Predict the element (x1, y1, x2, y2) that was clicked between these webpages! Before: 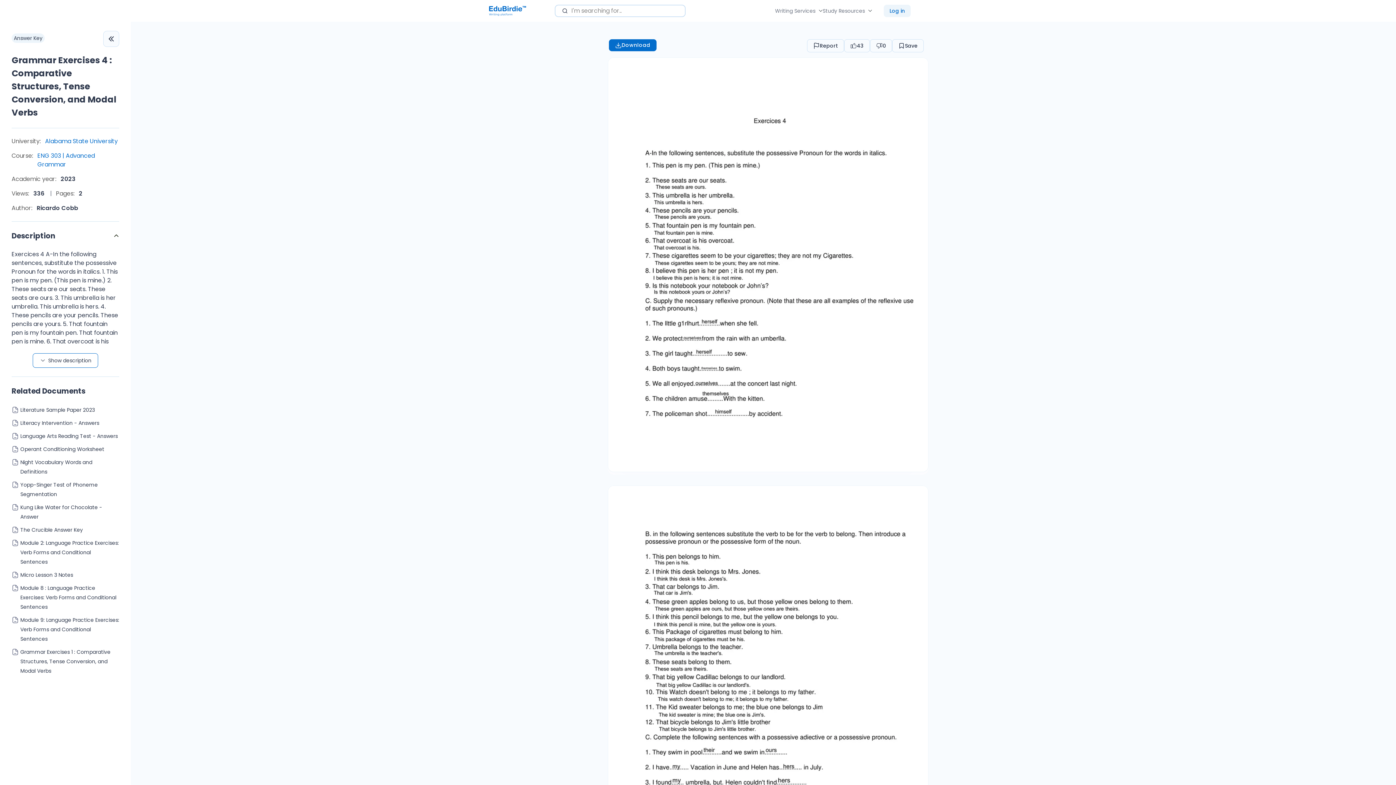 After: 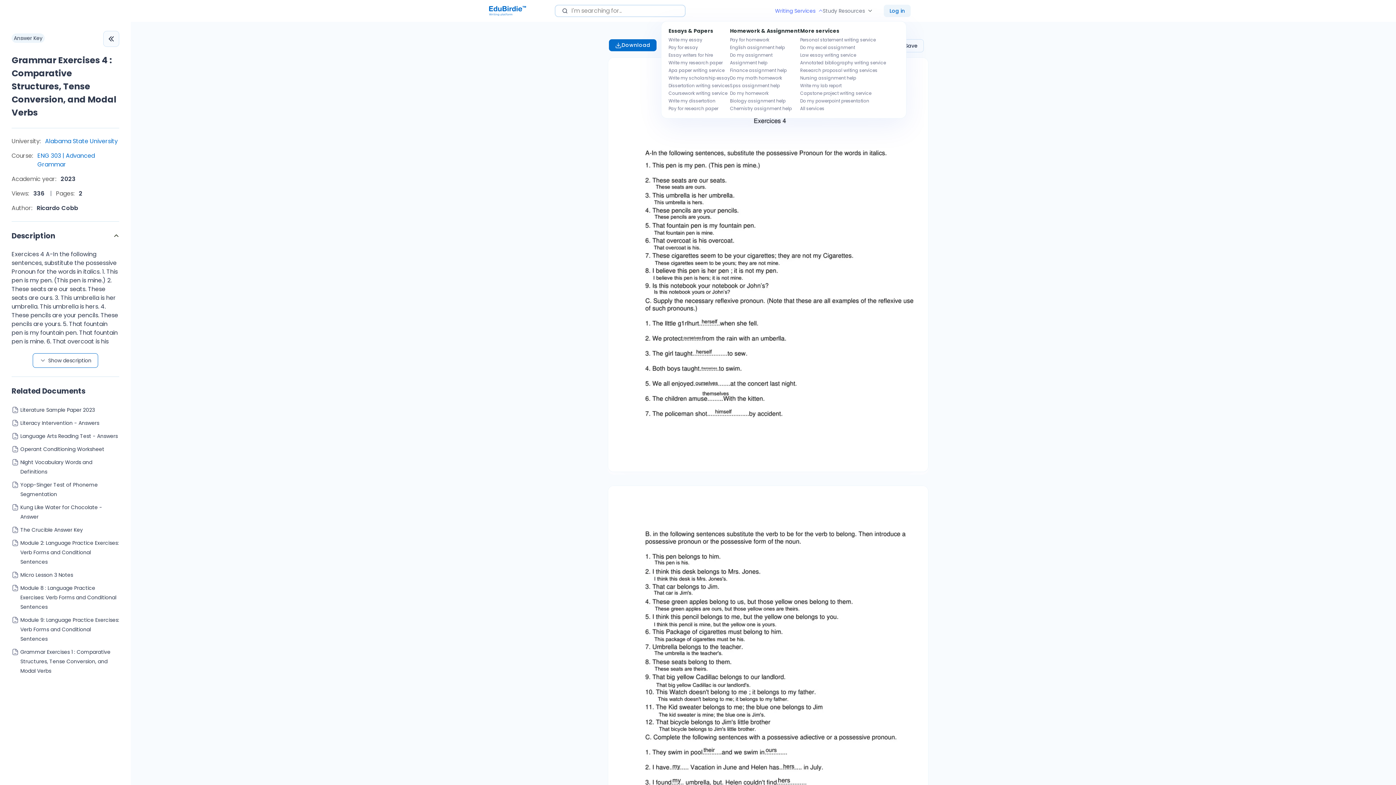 Action: label: Writing Services bbox: (775, 0, 822, 21)